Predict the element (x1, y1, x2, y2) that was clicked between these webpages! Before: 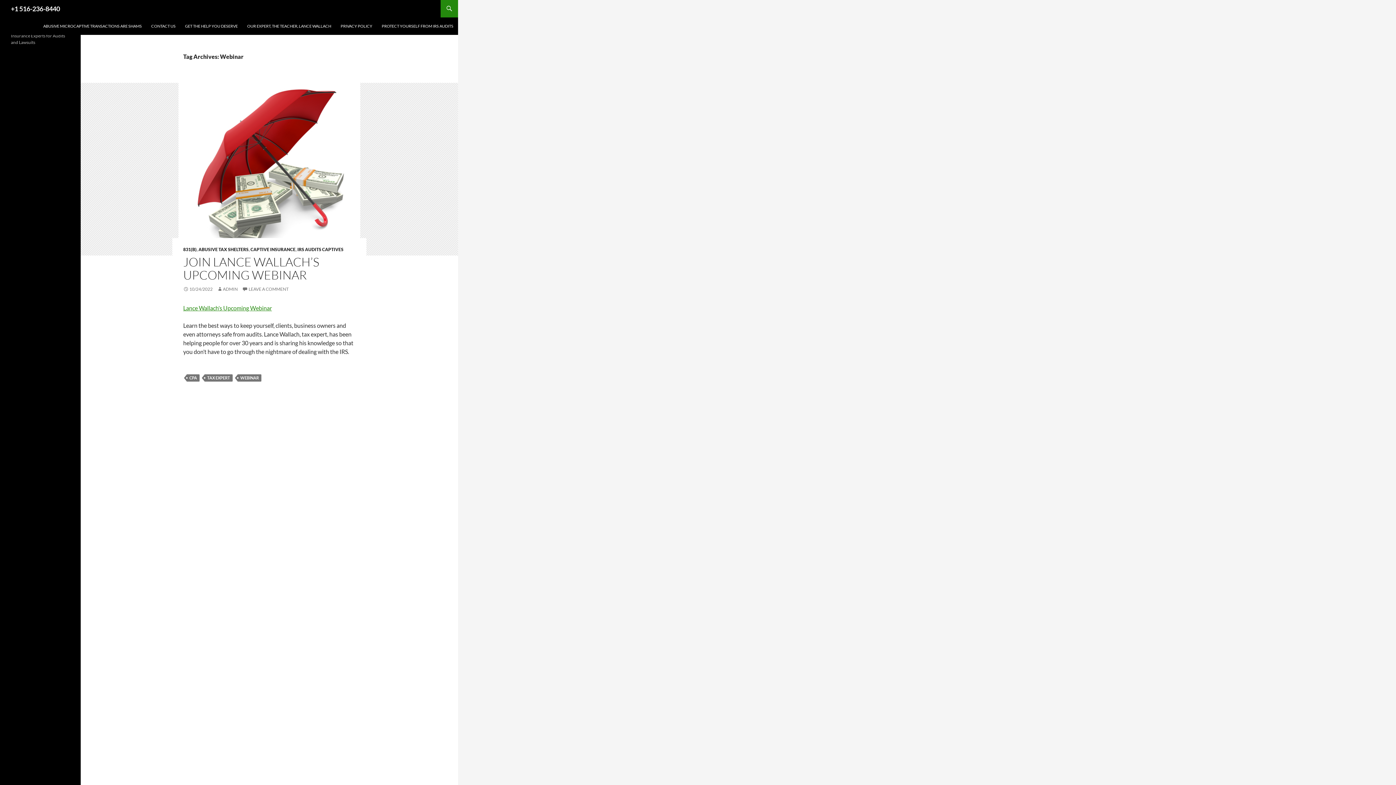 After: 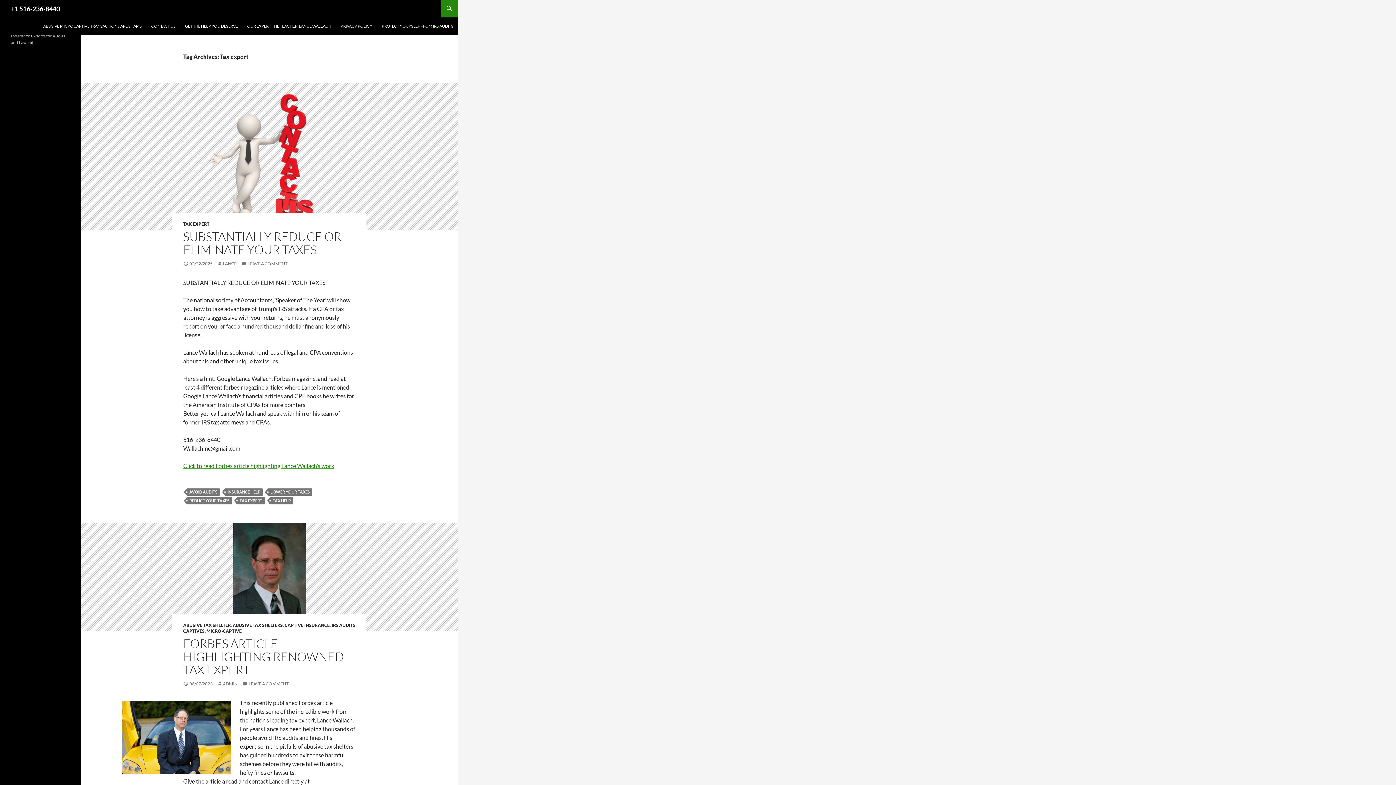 Action: bbox: (204, 374, 232, 381) label: TAX EXPERT